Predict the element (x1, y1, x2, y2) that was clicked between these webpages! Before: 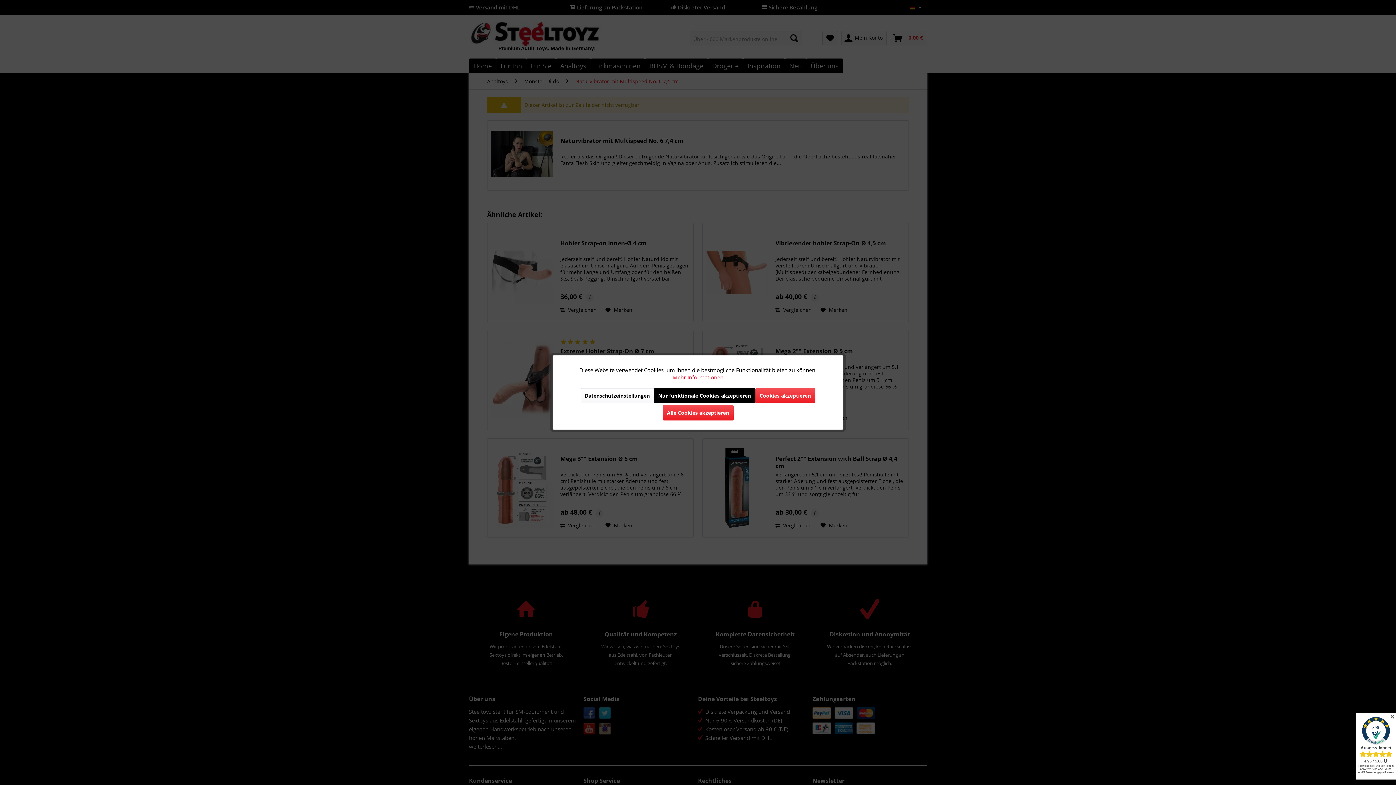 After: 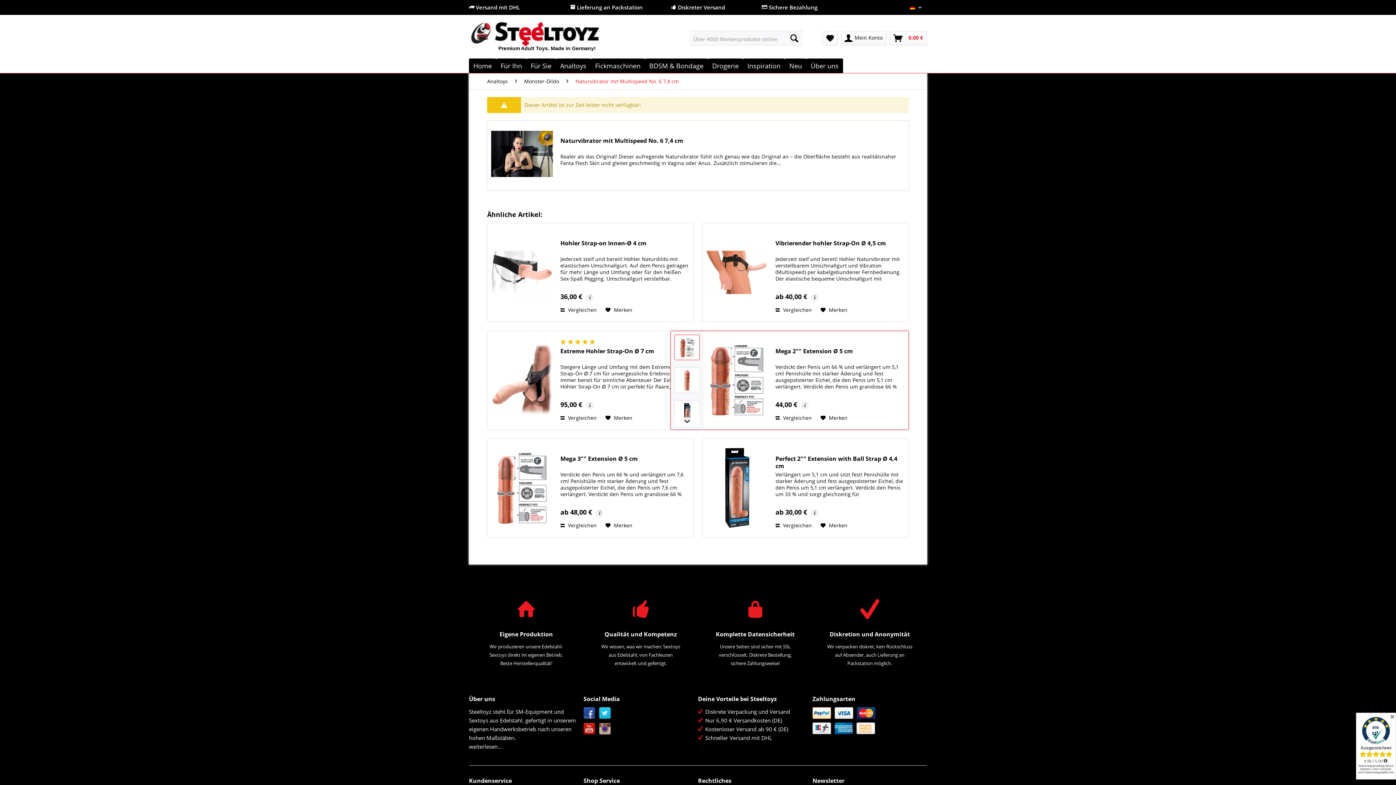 Action: bbox: (654, 388, 755, 403) label: Nur funktionale Cookies akzeptieren